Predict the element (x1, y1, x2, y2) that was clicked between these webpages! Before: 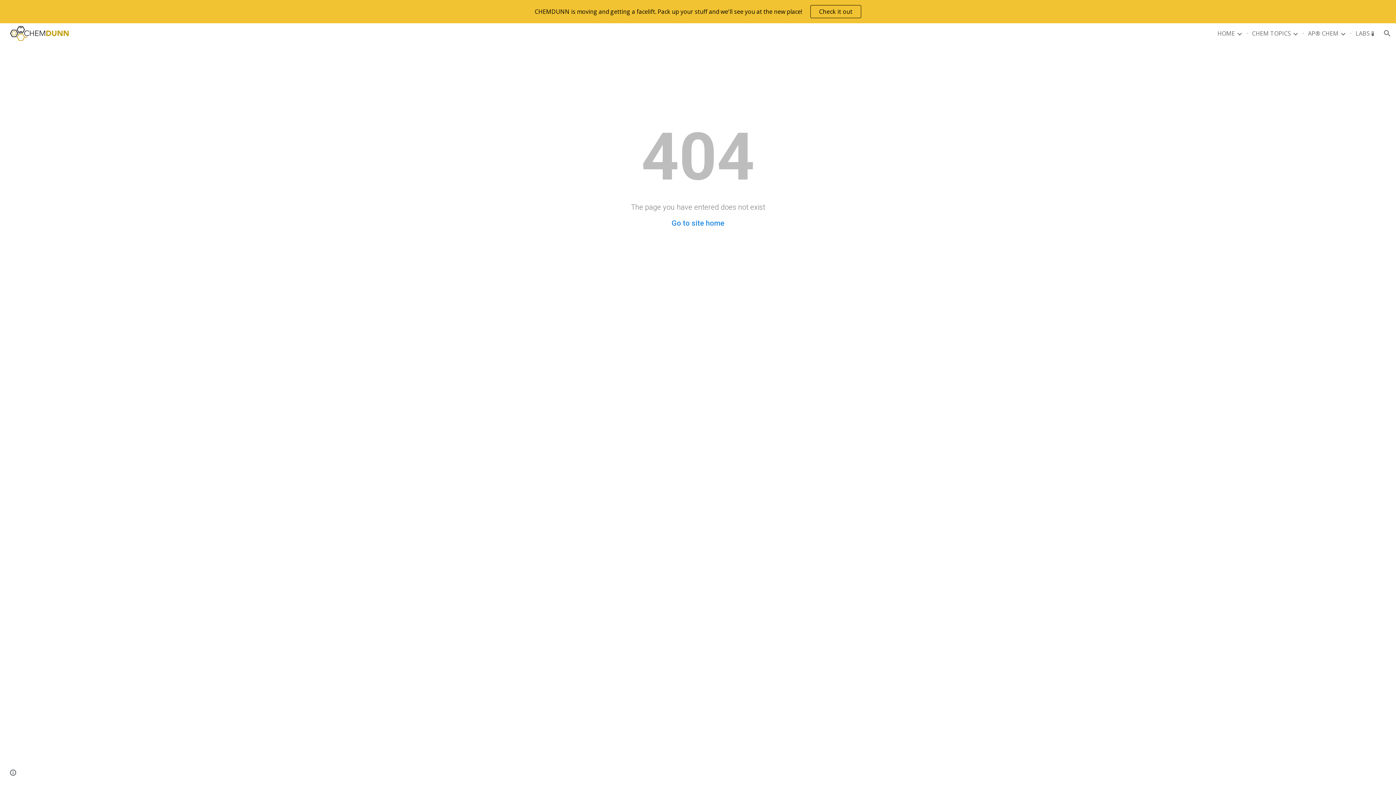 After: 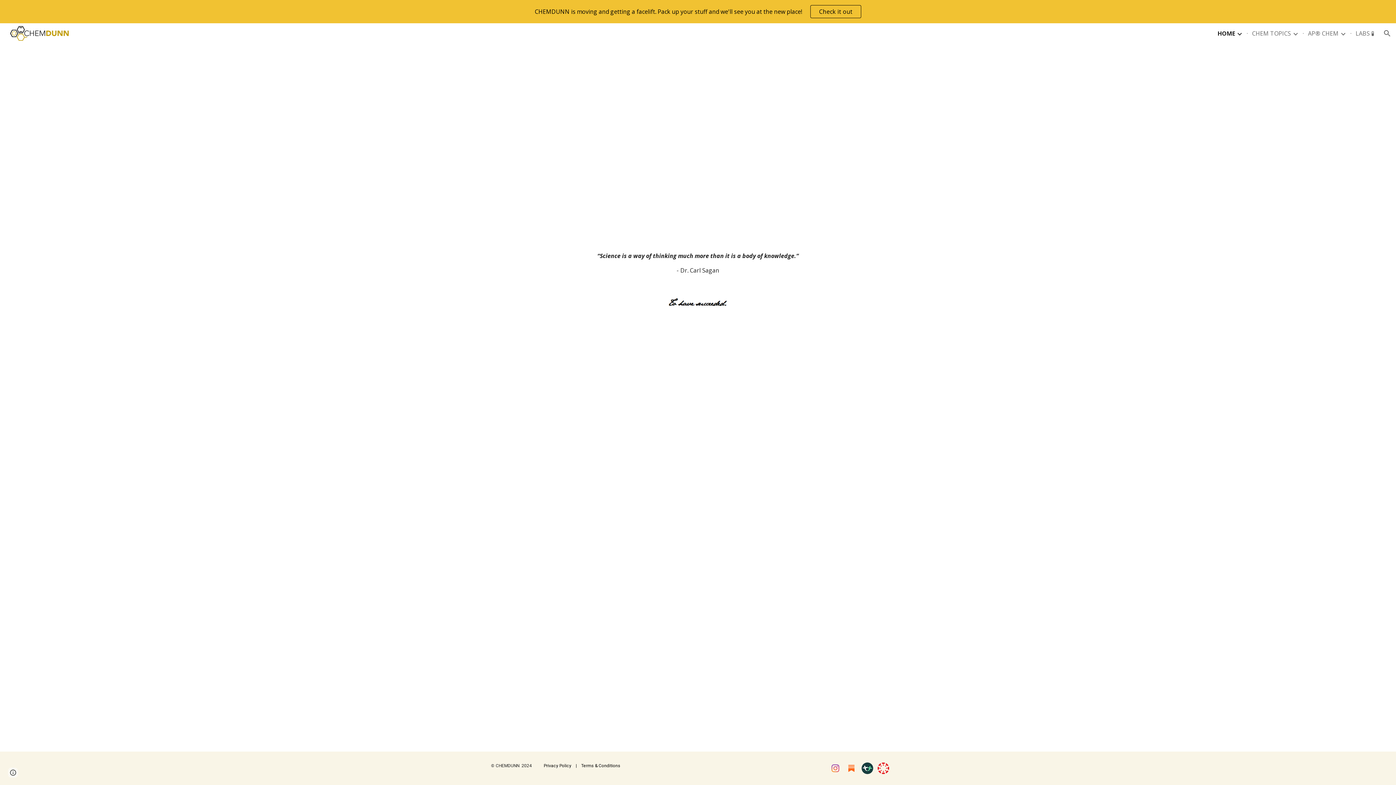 Action: bbox: (1217, 29, 1235, 37) label: HOME